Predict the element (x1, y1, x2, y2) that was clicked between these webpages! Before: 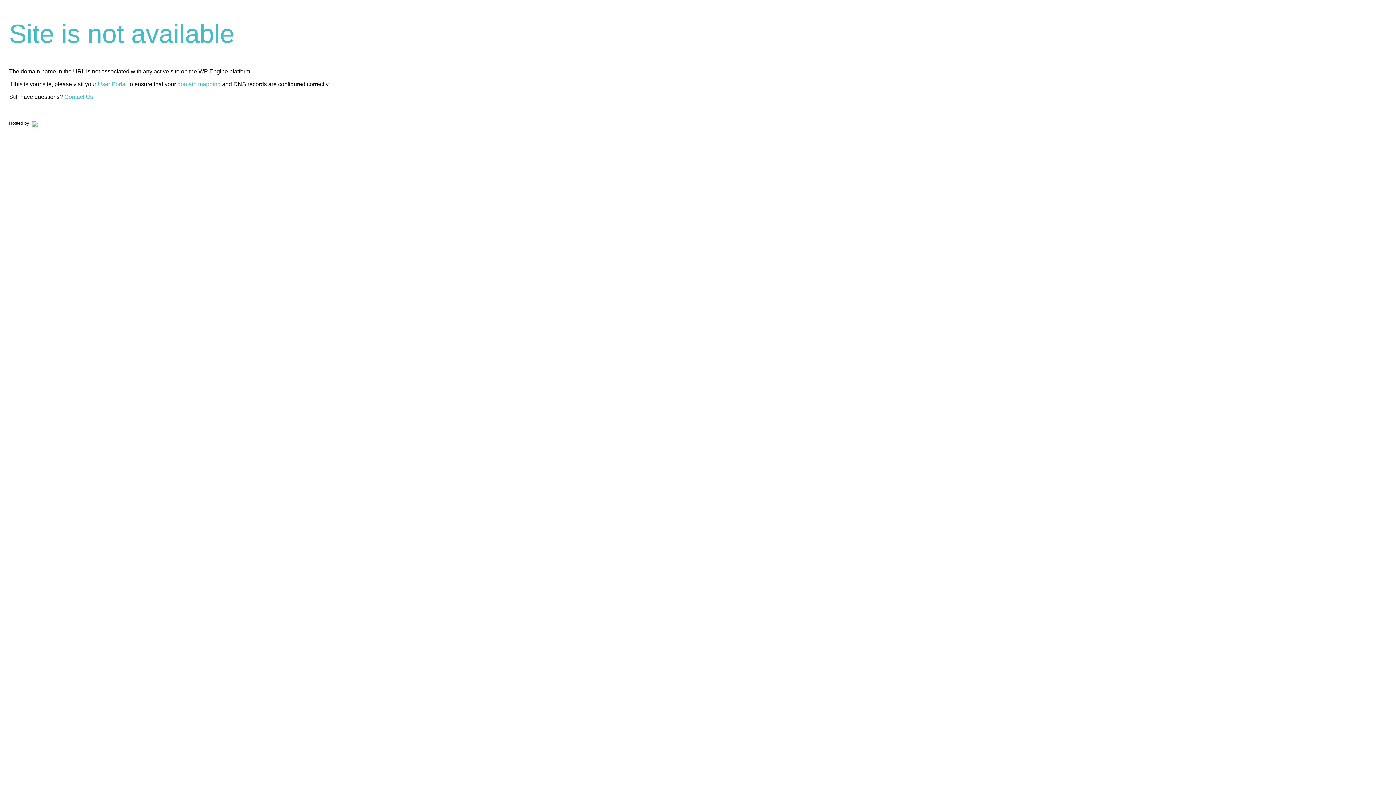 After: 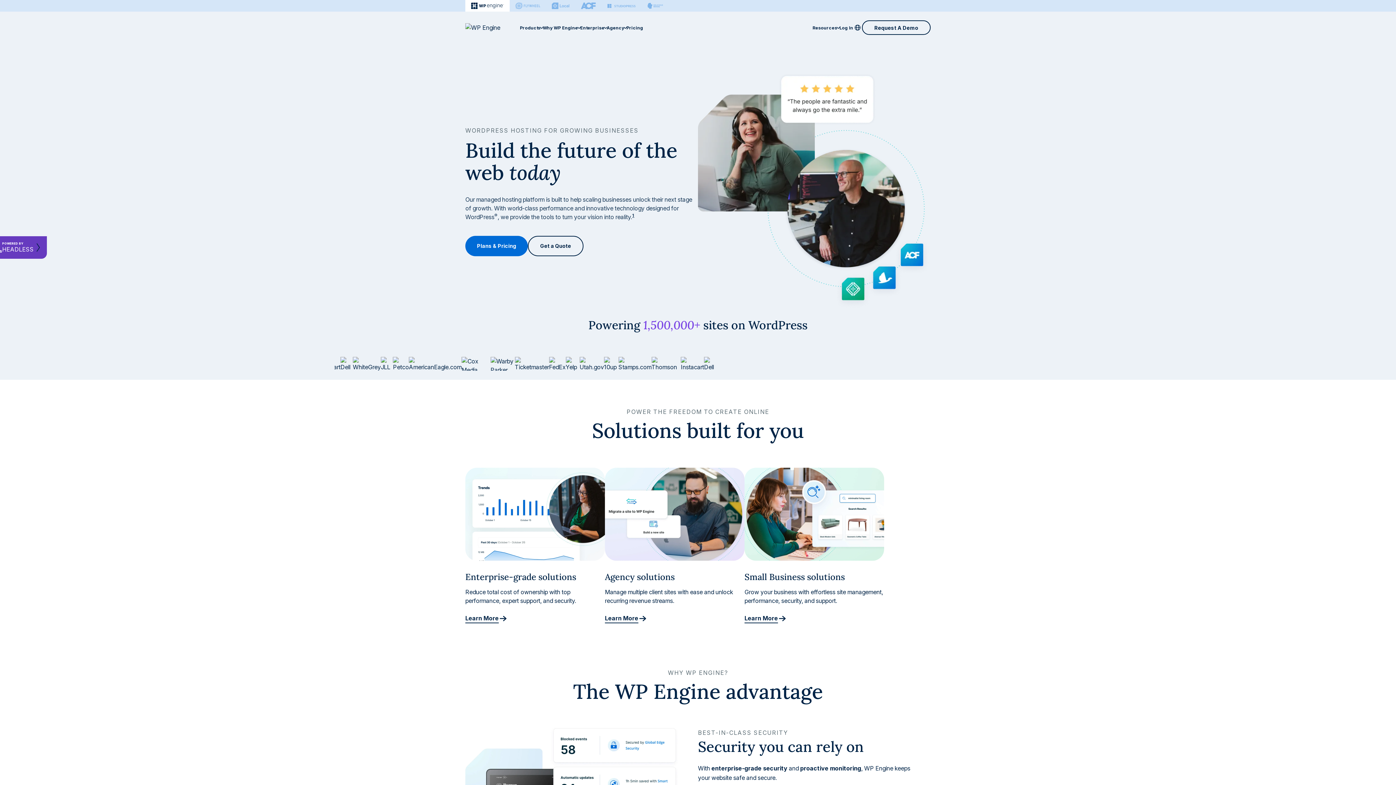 Action: bbox: (30, 120, 37, 125)